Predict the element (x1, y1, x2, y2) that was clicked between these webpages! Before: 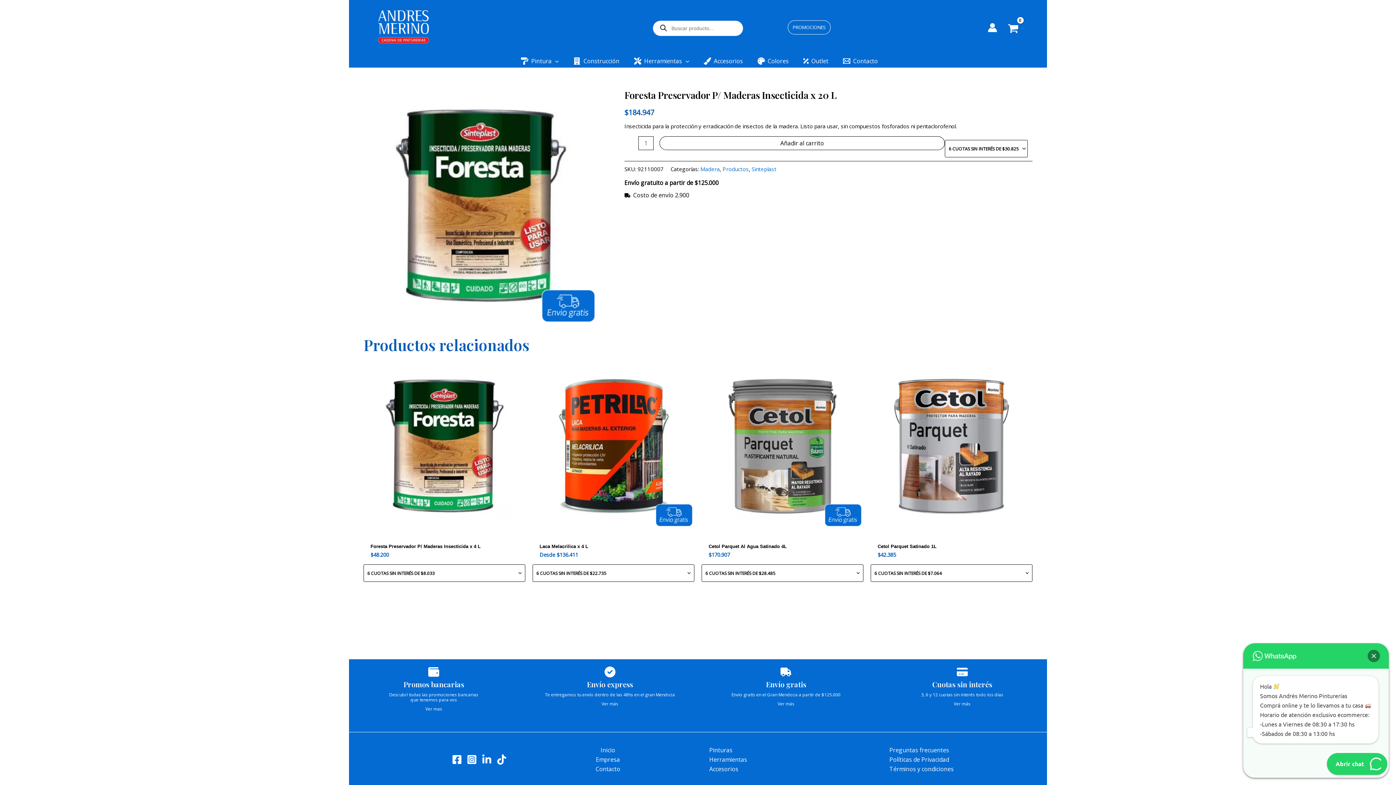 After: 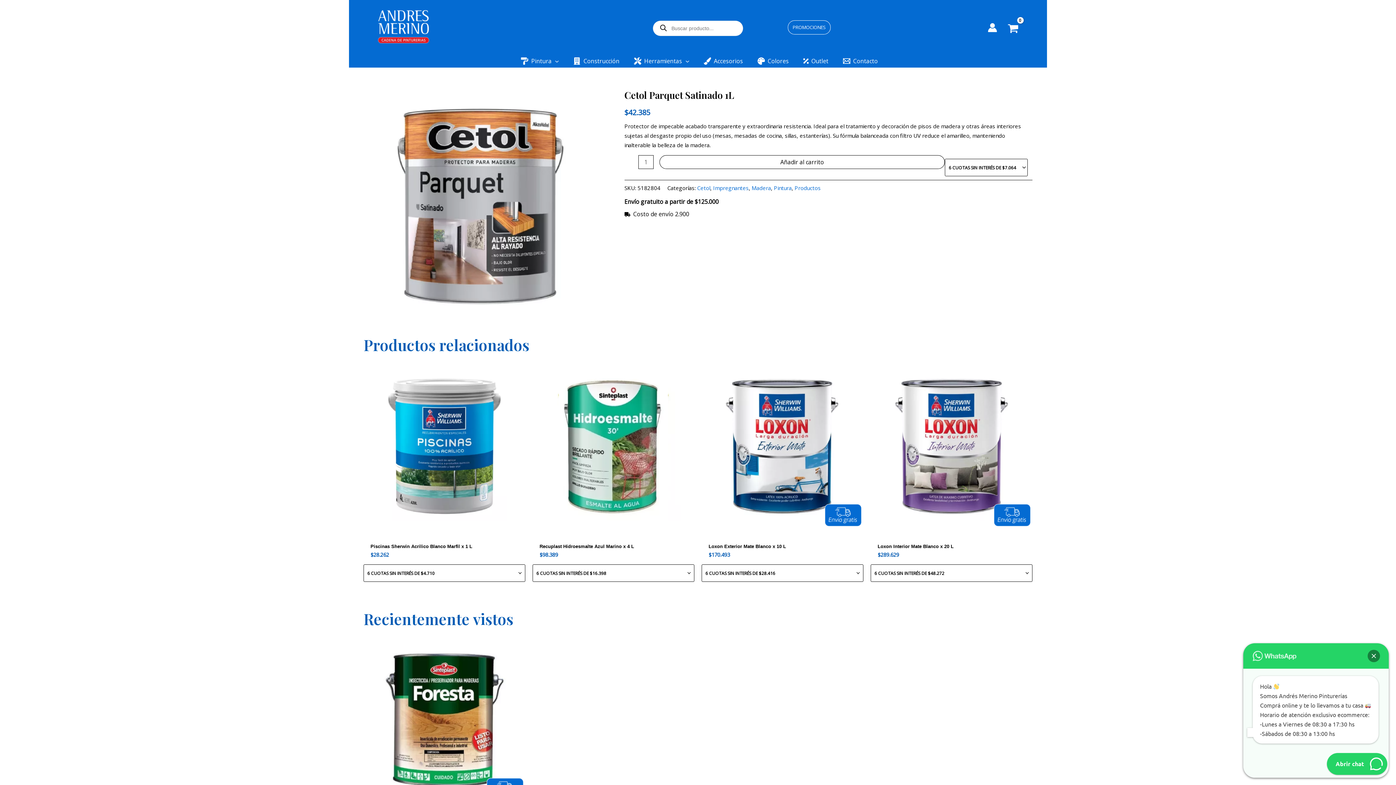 Action: label: Cetol Parquet Satinado 1L bbox: (877, 543, 1025, 552)